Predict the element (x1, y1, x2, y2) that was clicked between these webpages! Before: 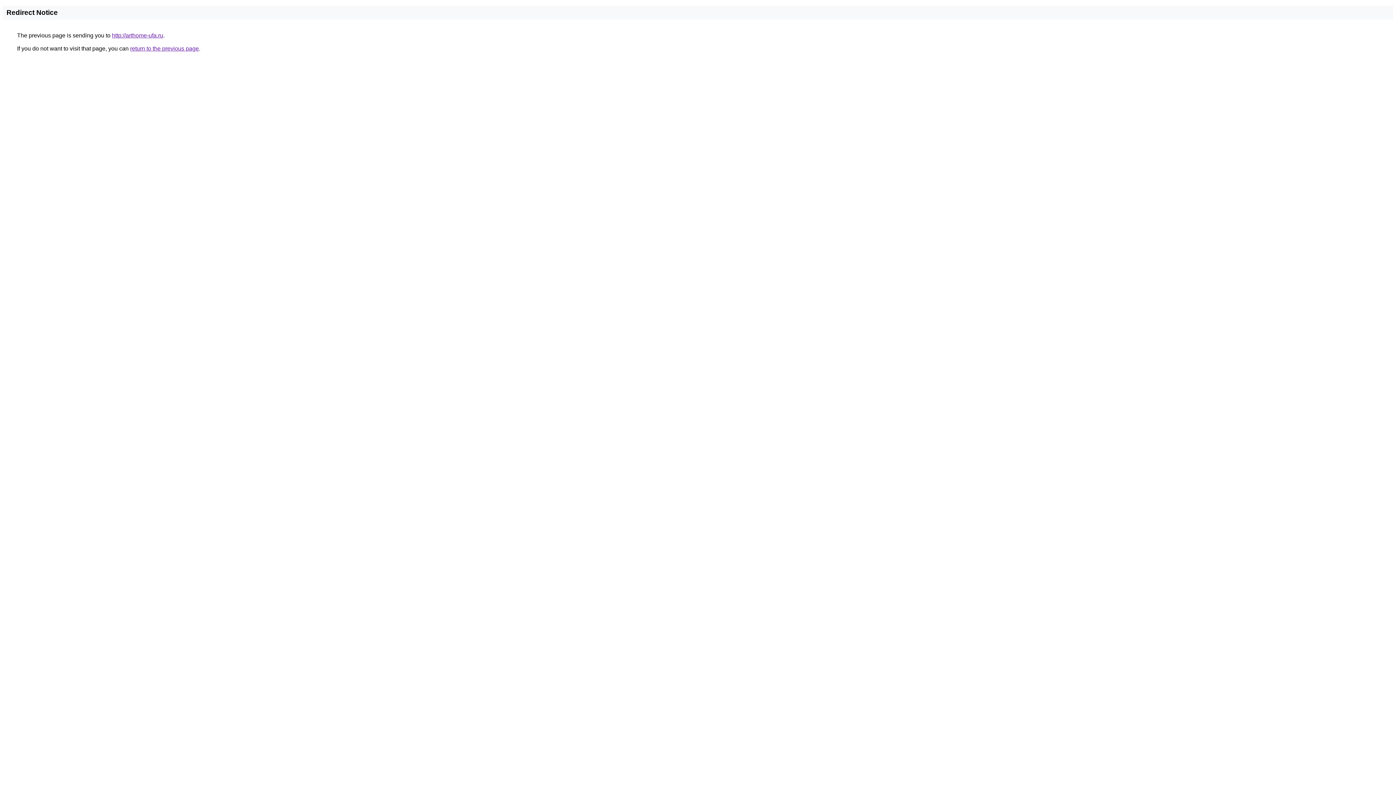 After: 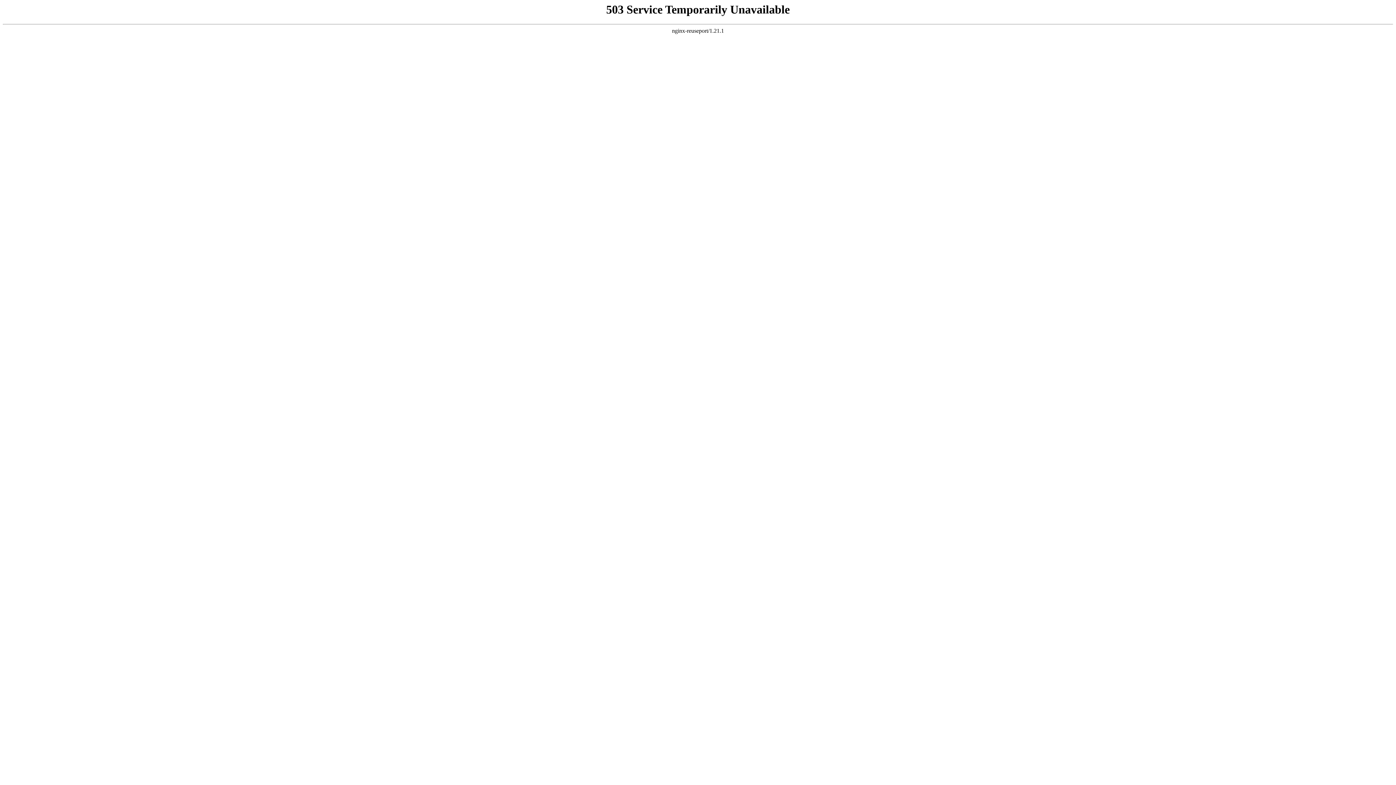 Action: bbox: (112, 32, 163, 38) label: http://arthome-ufa.ru